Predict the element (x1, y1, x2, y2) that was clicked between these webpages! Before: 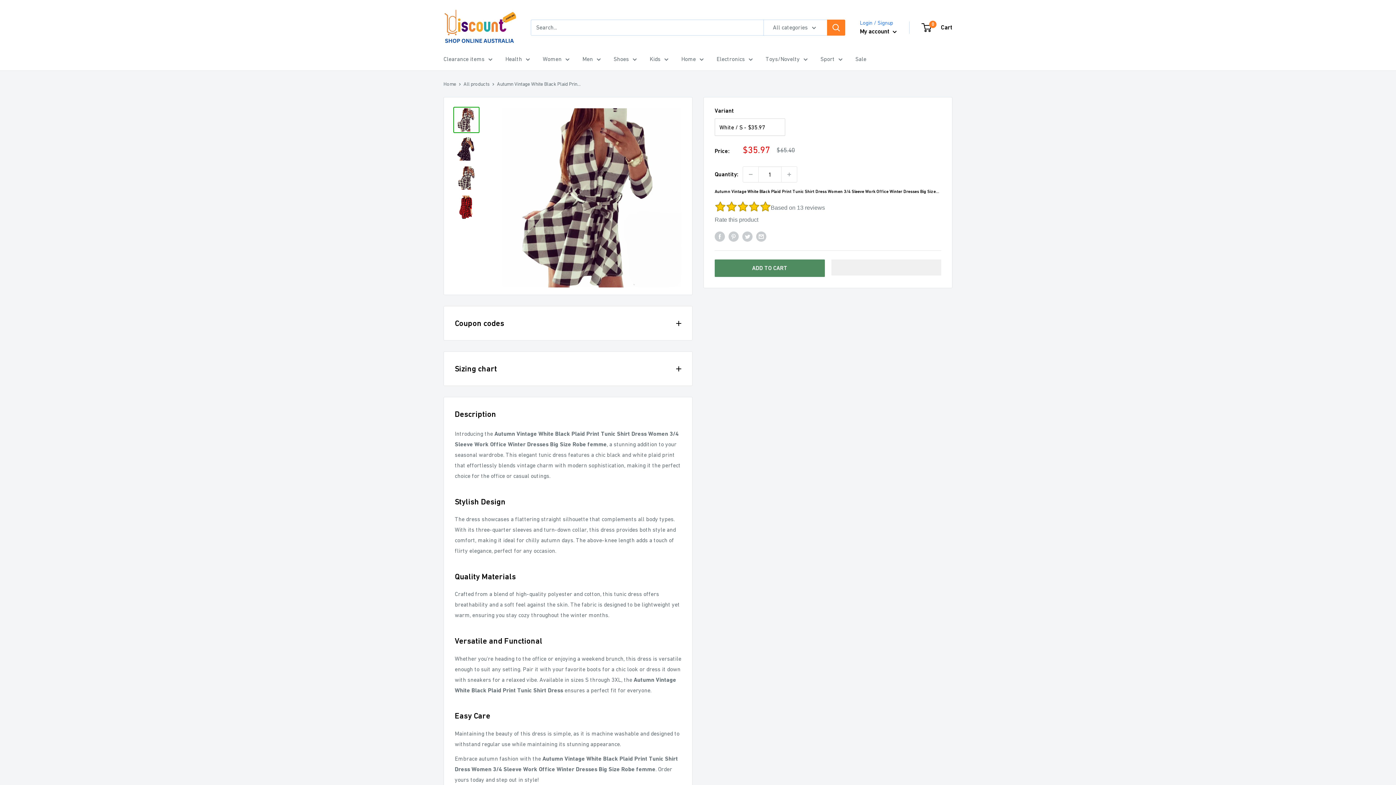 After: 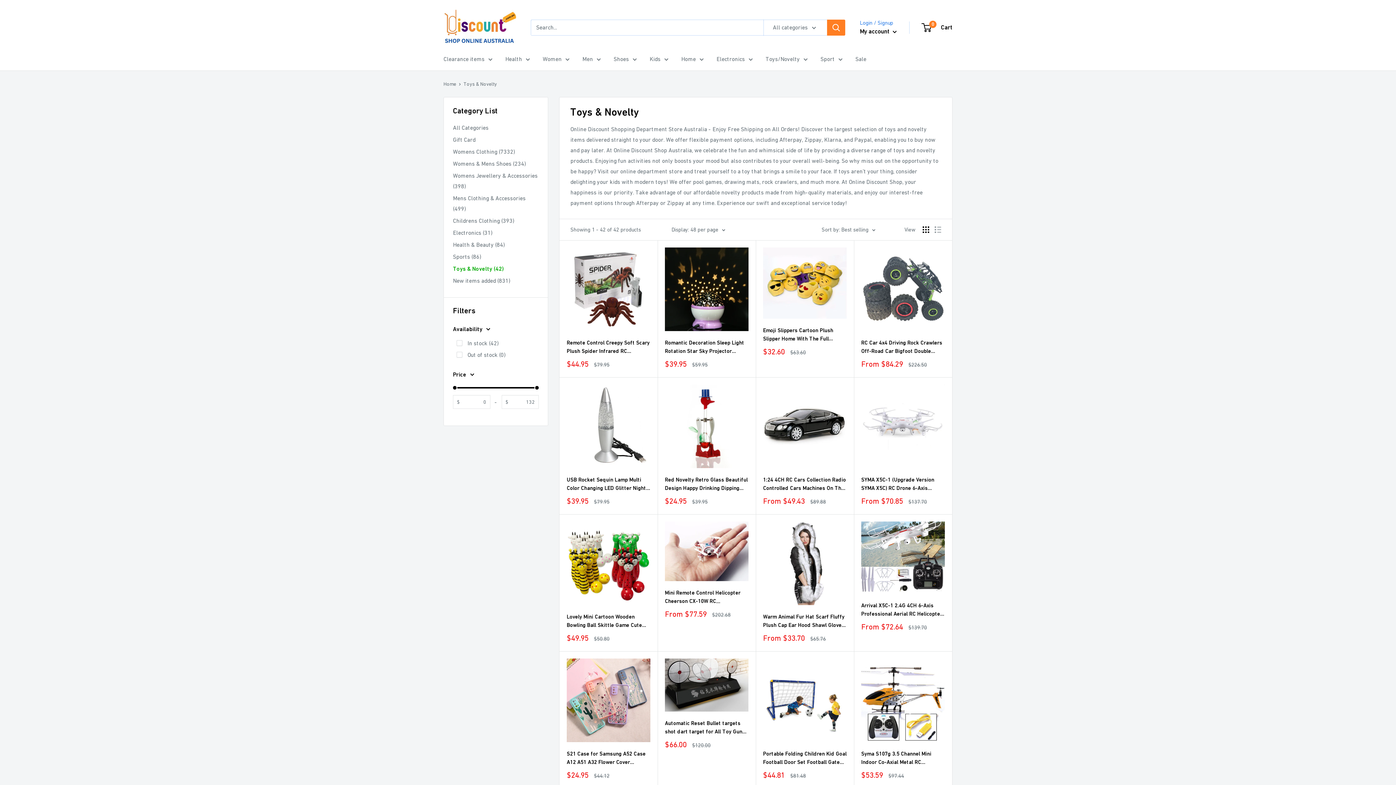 Action: label: Toys/Novelty bbox: (765, 53, 808, 64)